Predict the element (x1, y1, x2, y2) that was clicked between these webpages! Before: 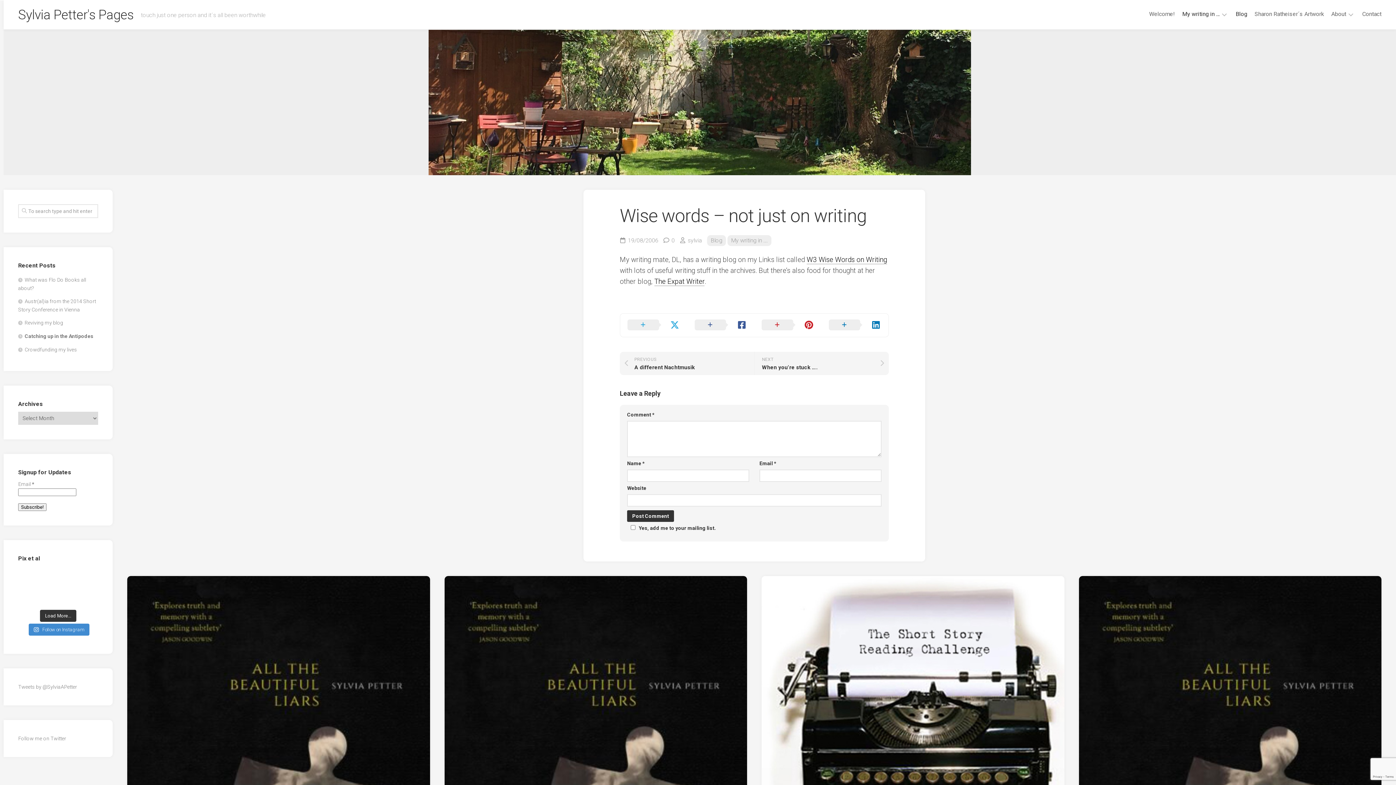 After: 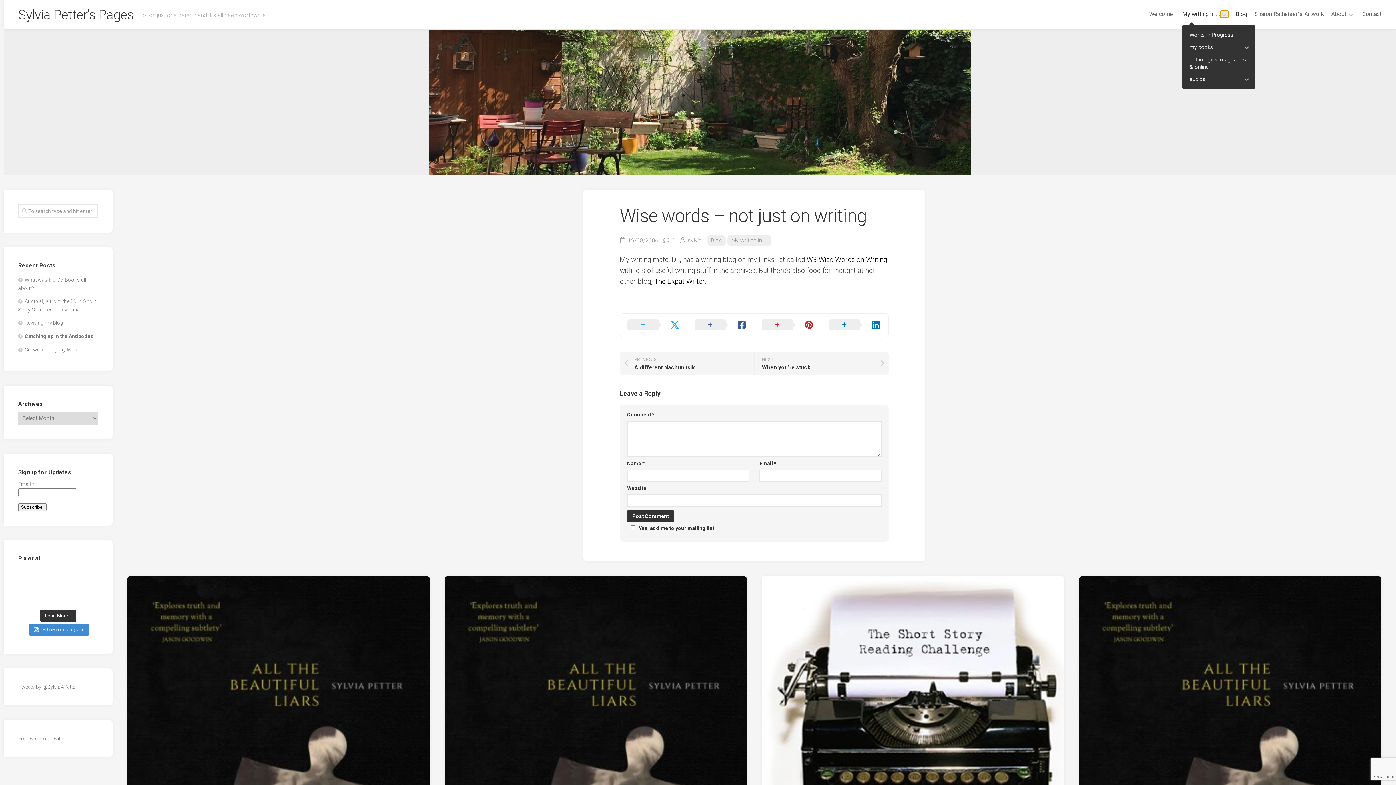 Action: bbox: (1220, 10, 1228, 17)